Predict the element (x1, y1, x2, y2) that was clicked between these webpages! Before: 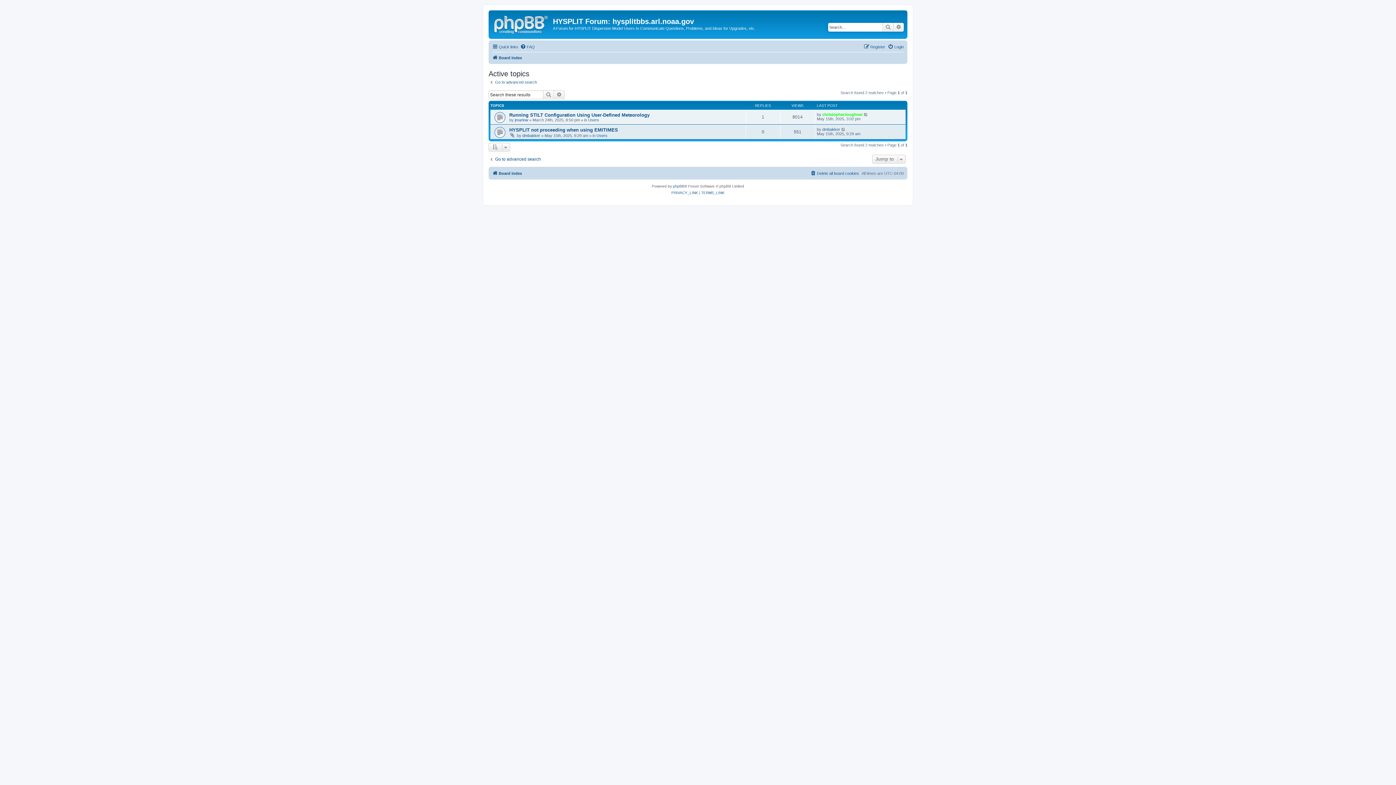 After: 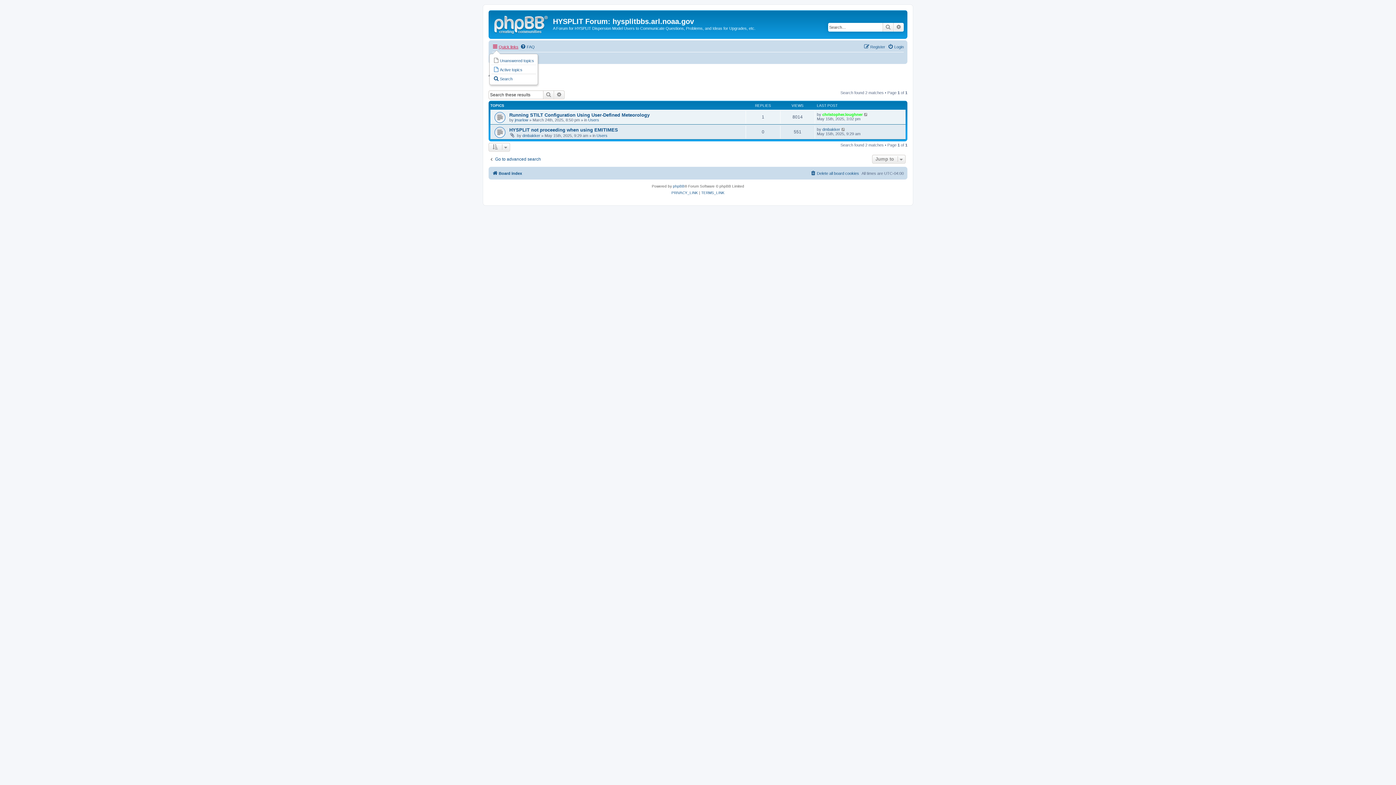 Action: bbox: (492, 42, 518, 51) label: Quick links